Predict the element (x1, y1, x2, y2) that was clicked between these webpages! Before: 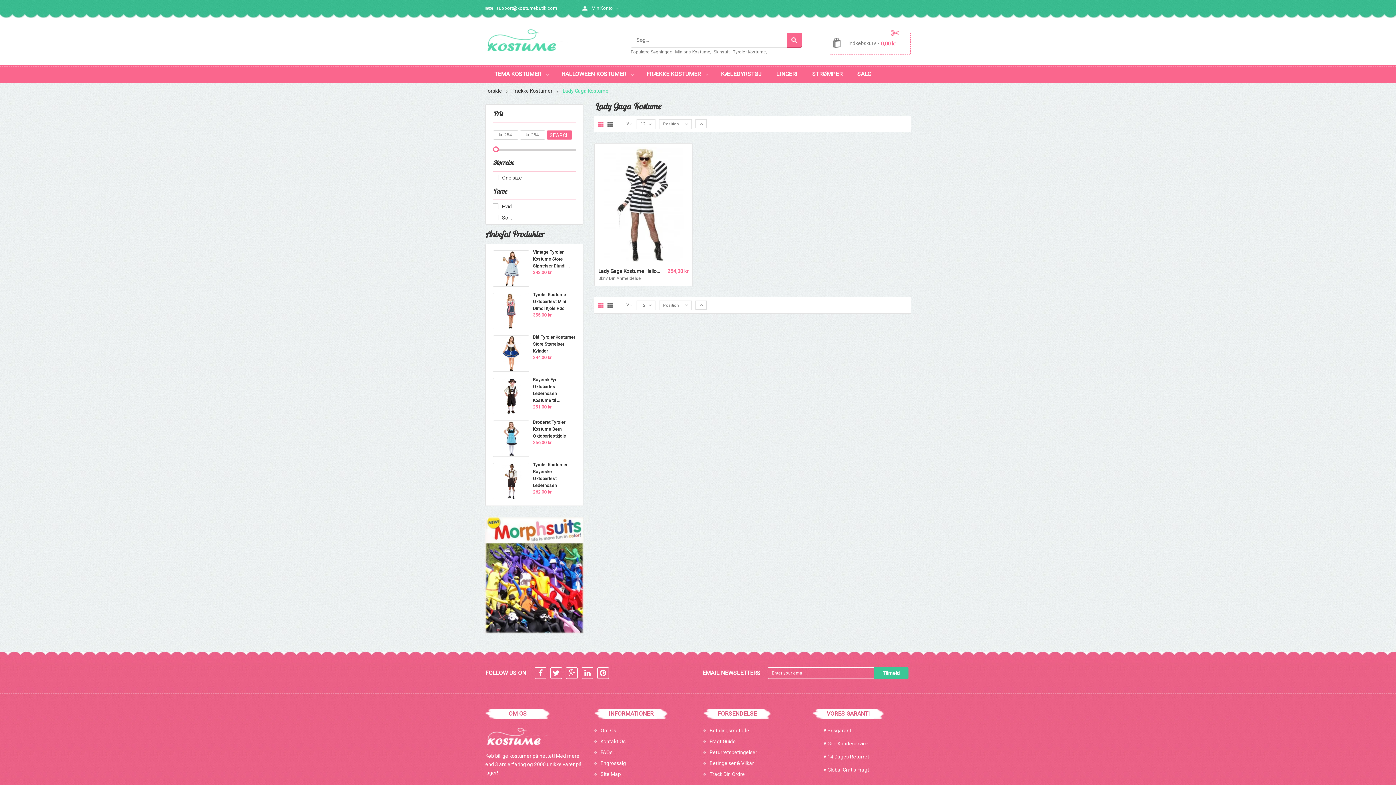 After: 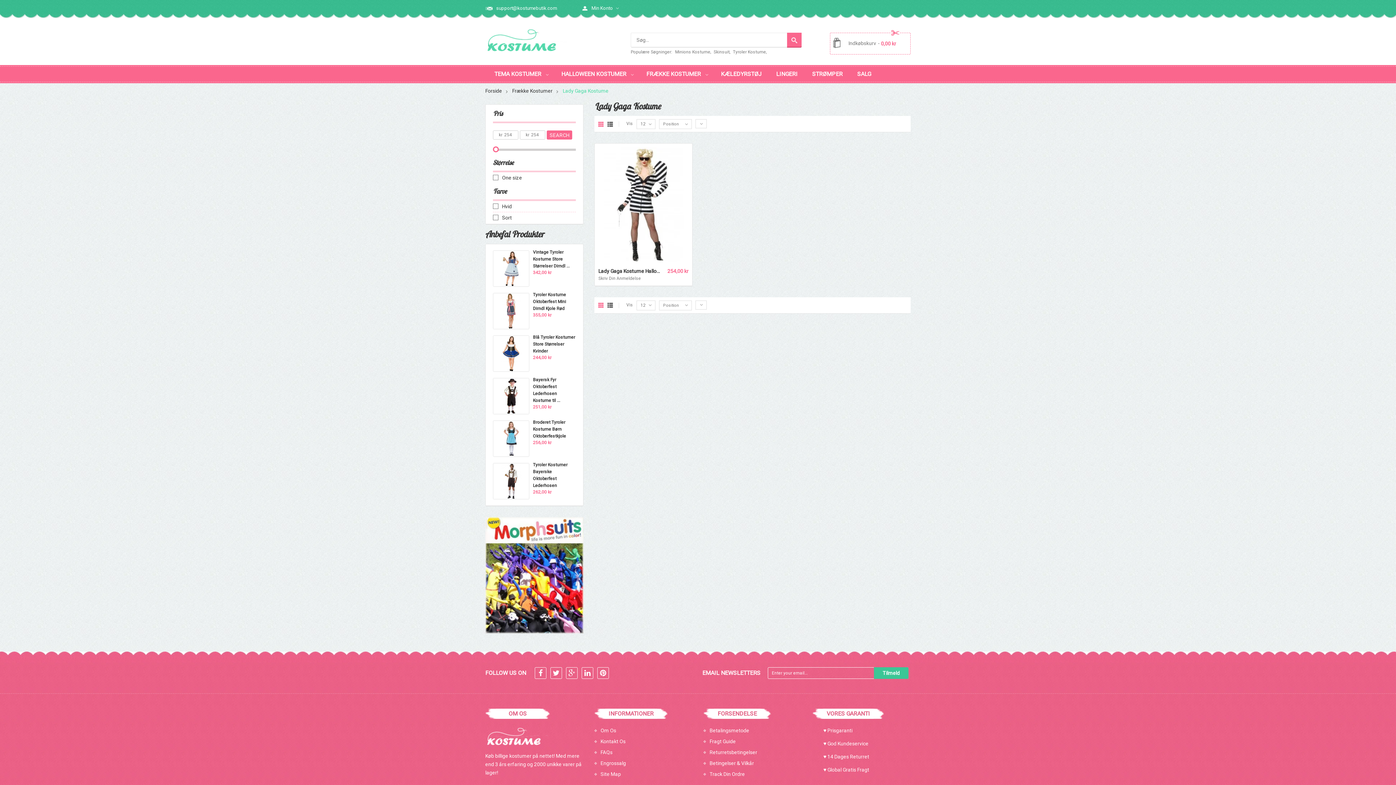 Action: bbox: (695, 300, 706, 309)